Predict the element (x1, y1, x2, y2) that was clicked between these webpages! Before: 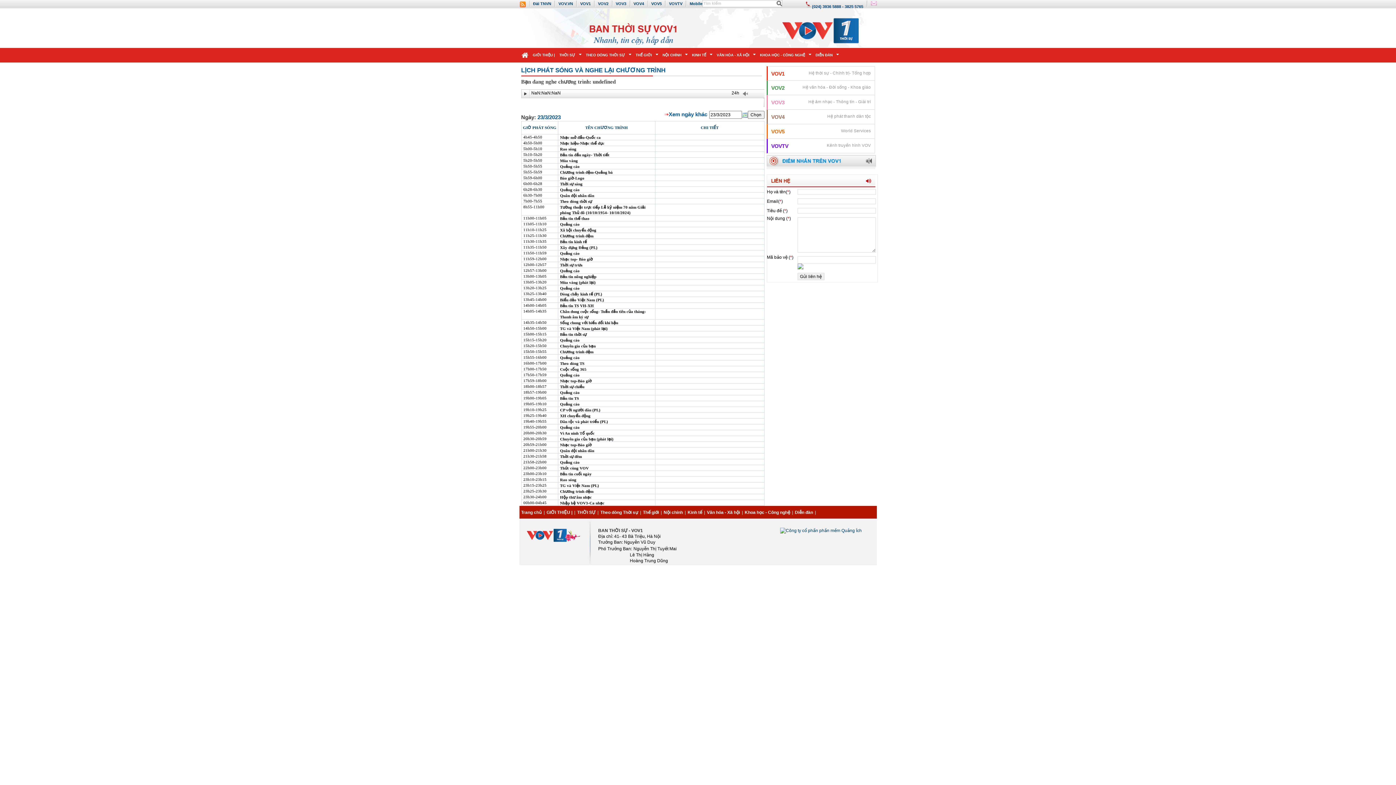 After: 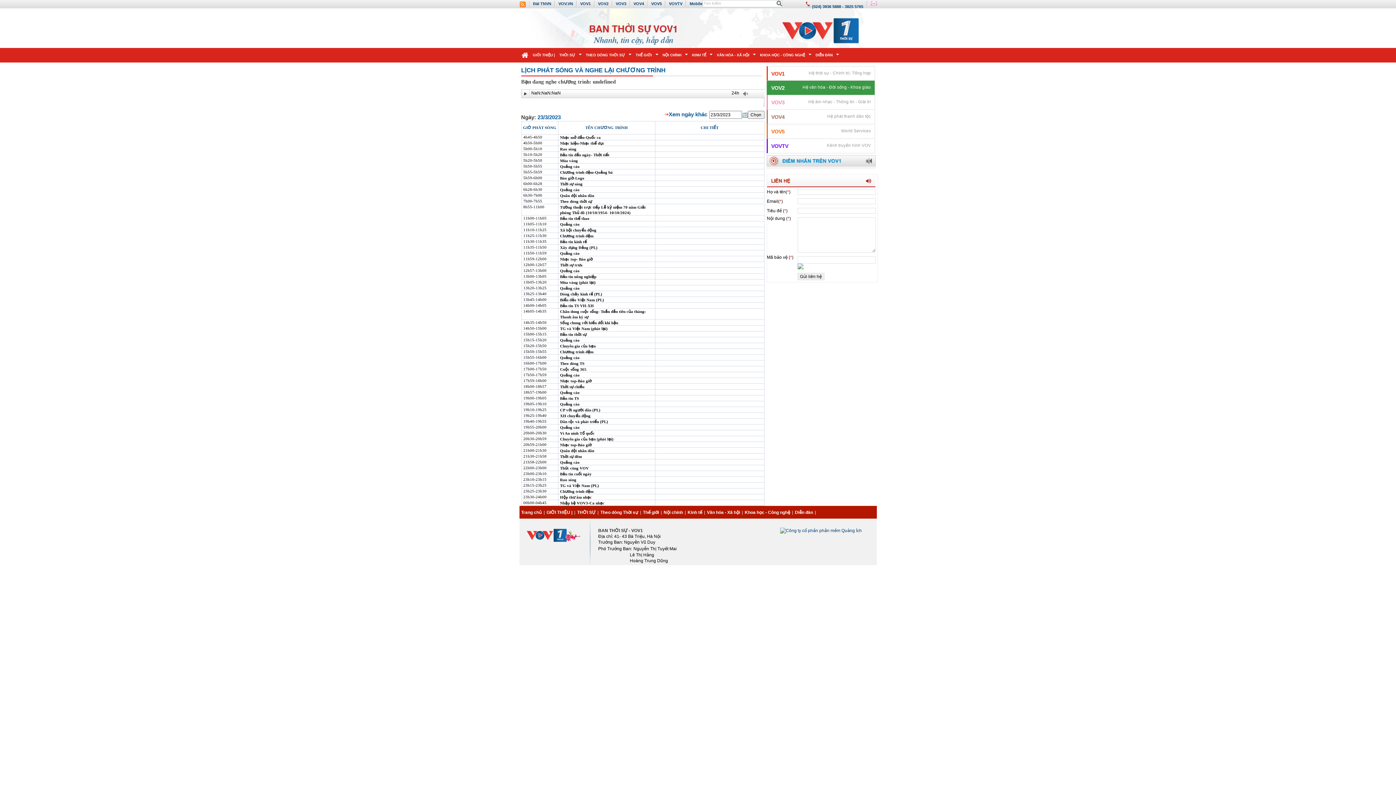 Action: bbox: (771, 85, 784, 90) label: VOV2
Hệ văn hóa - Đời sống - Khoa giáo